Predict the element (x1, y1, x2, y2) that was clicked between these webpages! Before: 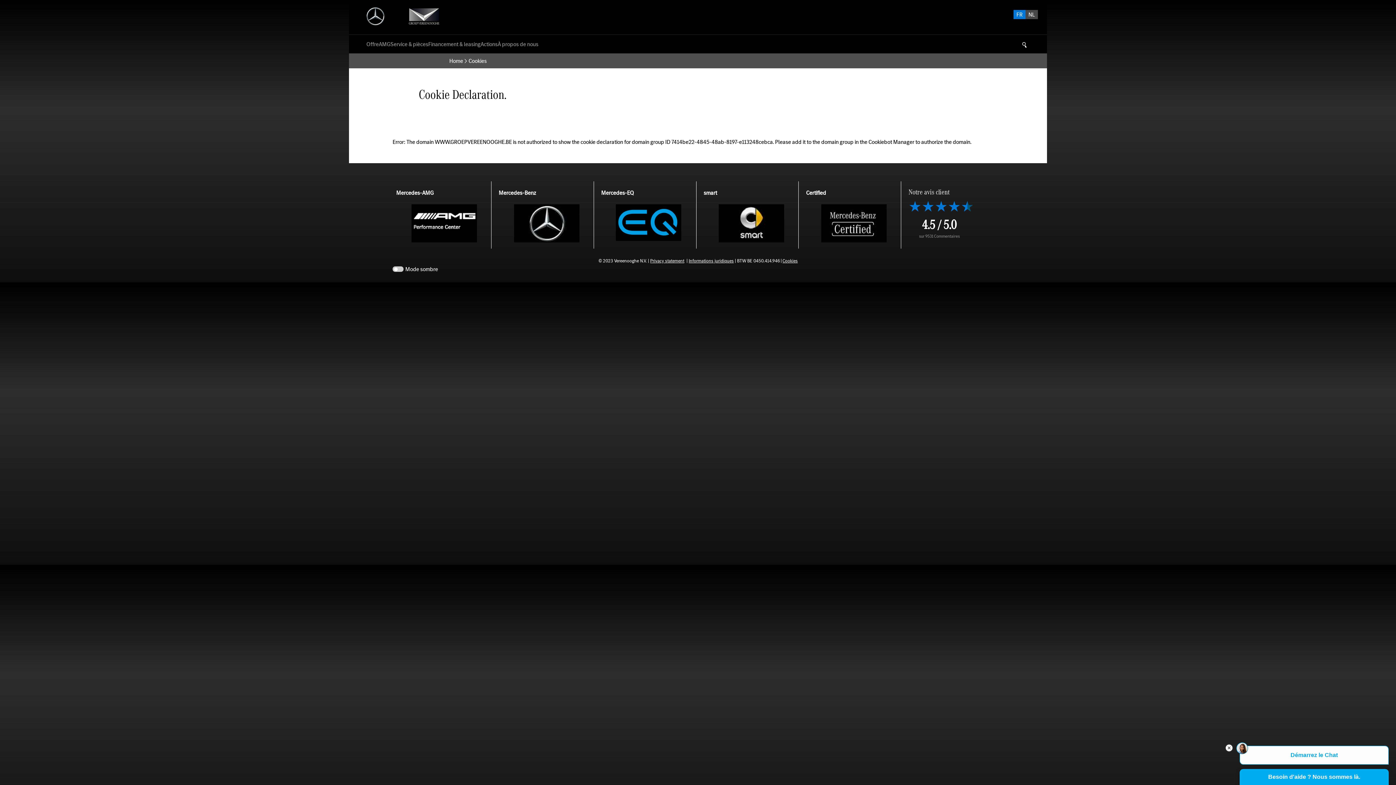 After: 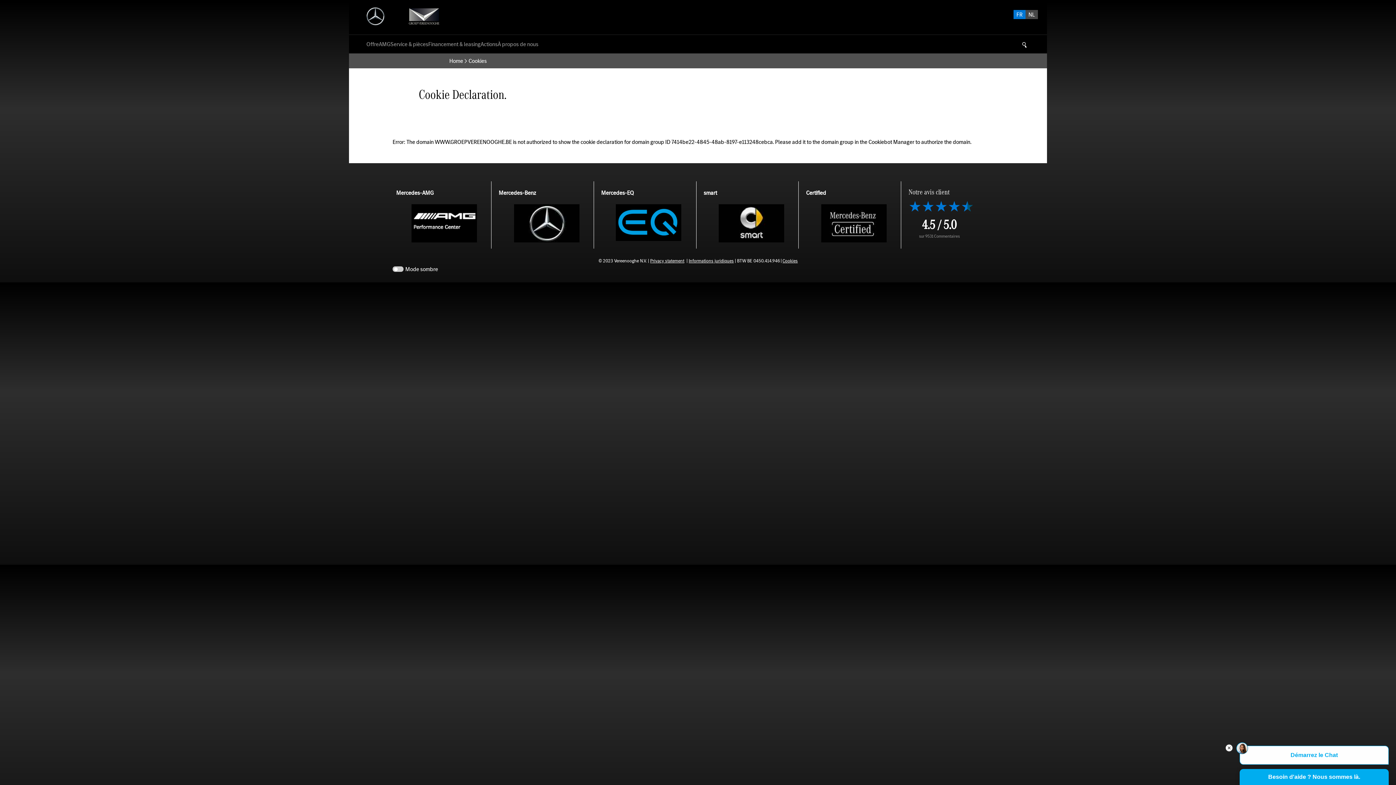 Action: bbox: (688, 257, 734, 264) label: Informations juridiques